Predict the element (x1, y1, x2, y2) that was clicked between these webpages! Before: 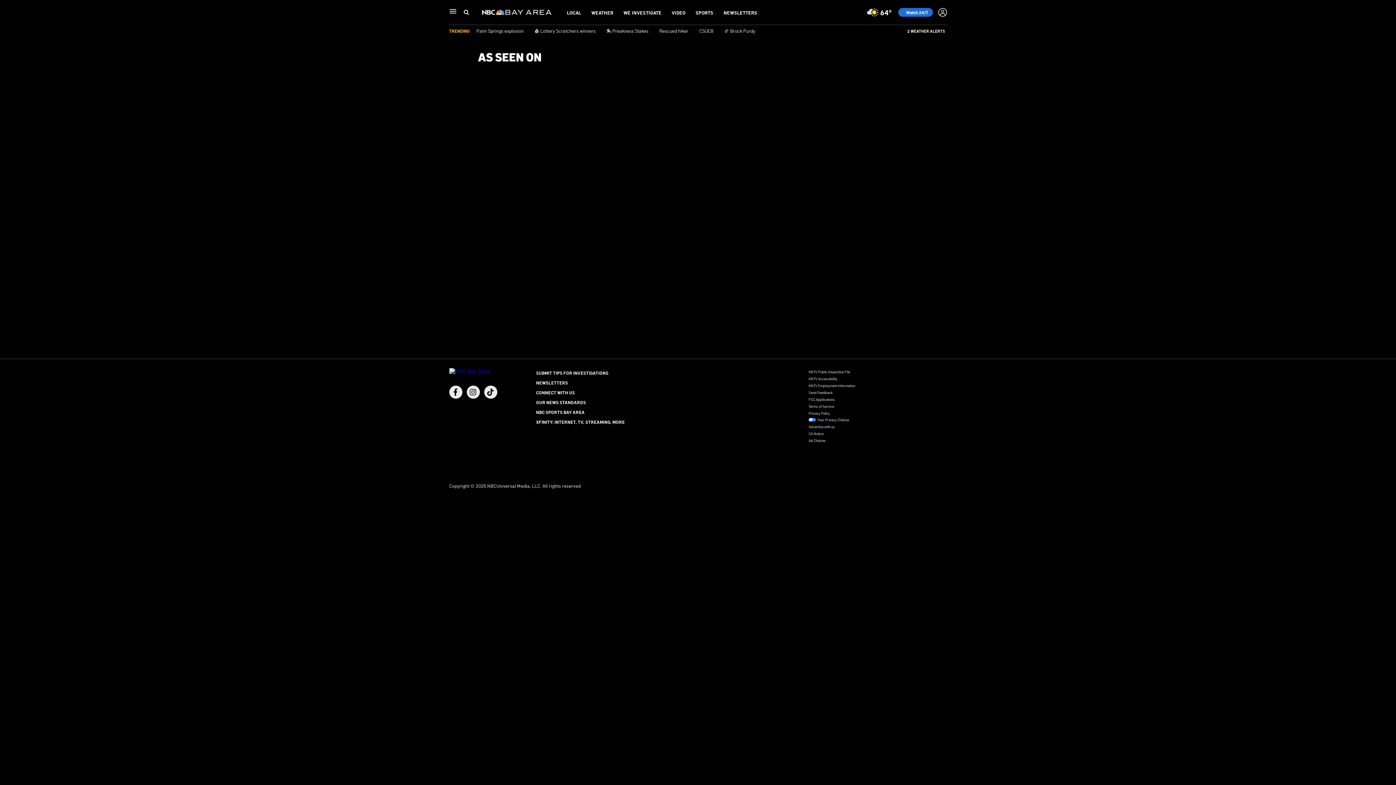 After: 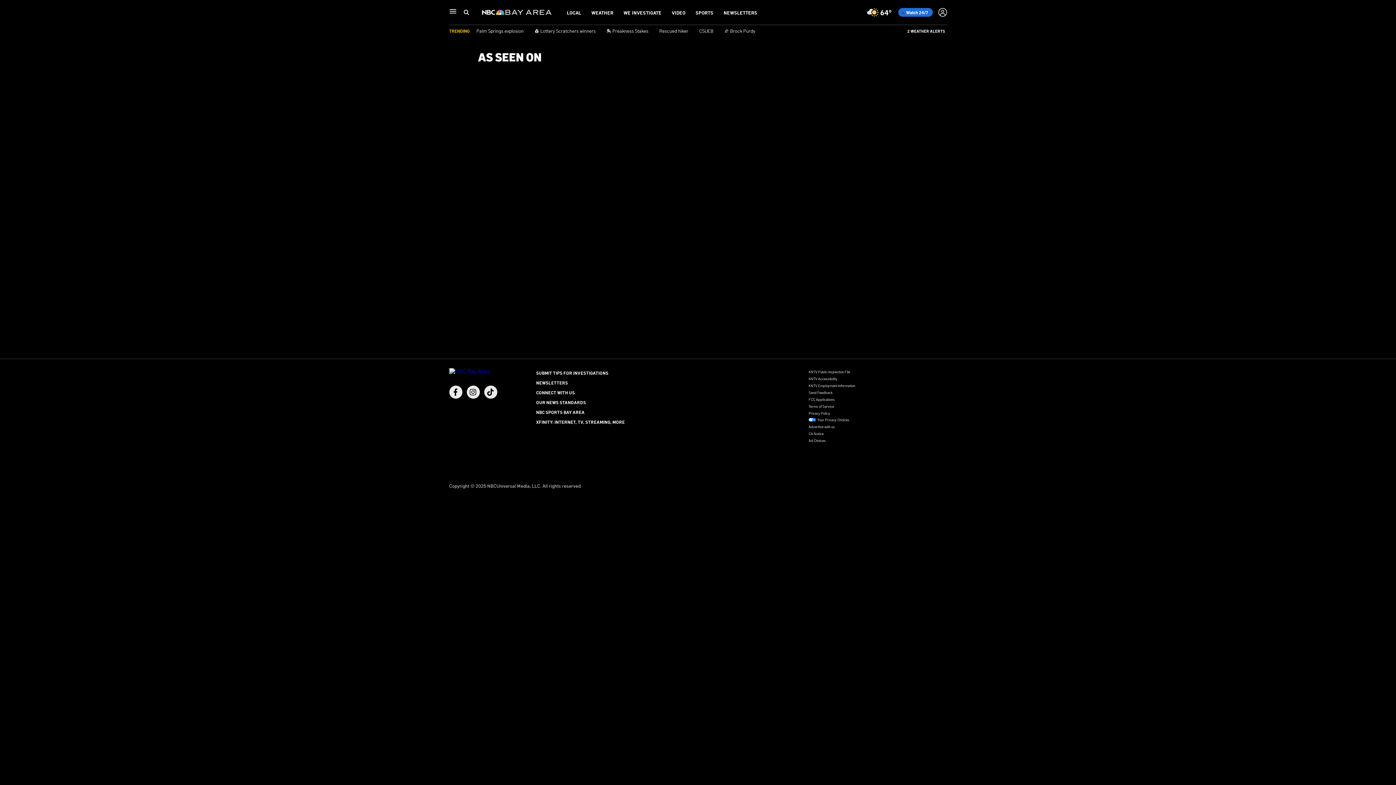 Action: bbox: (808, 410, 830, 415) label: Privacy Policy